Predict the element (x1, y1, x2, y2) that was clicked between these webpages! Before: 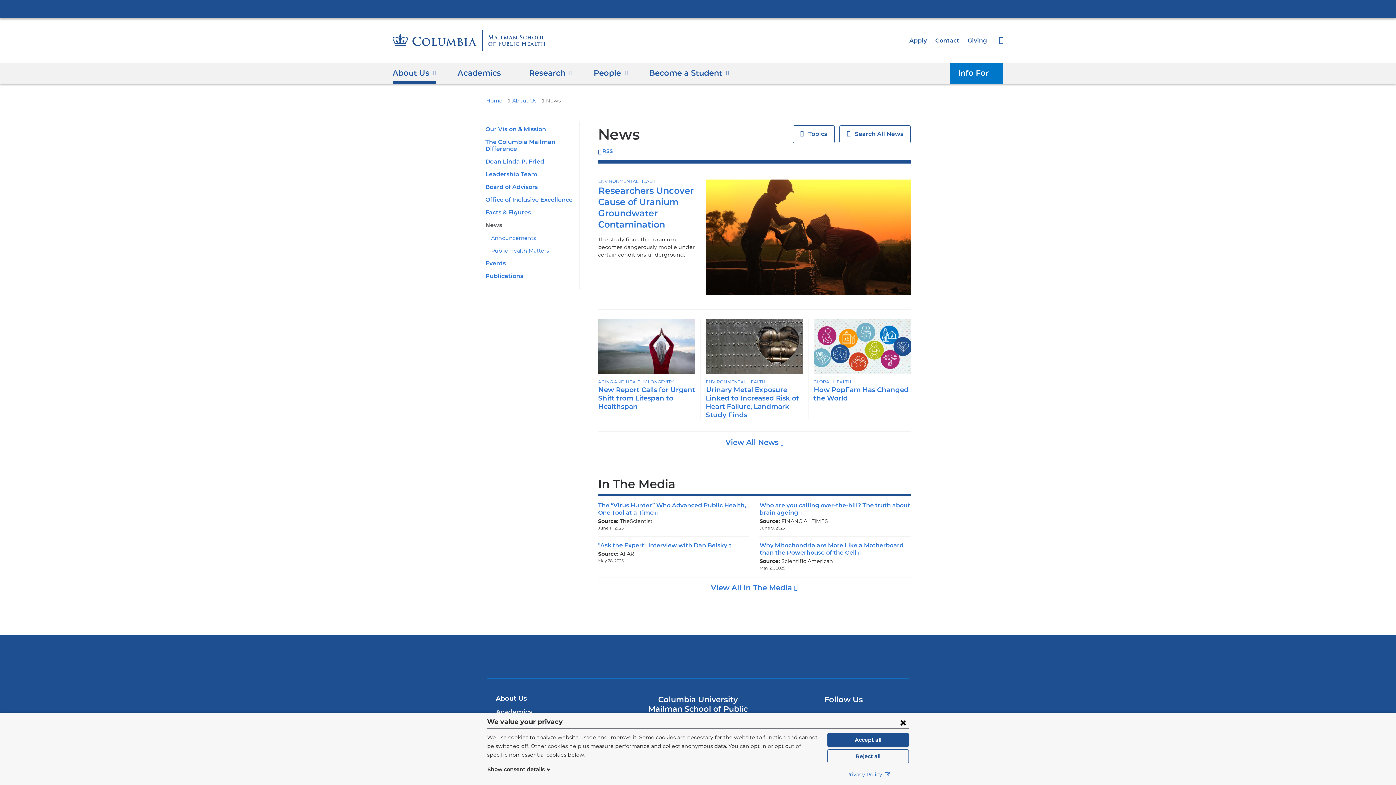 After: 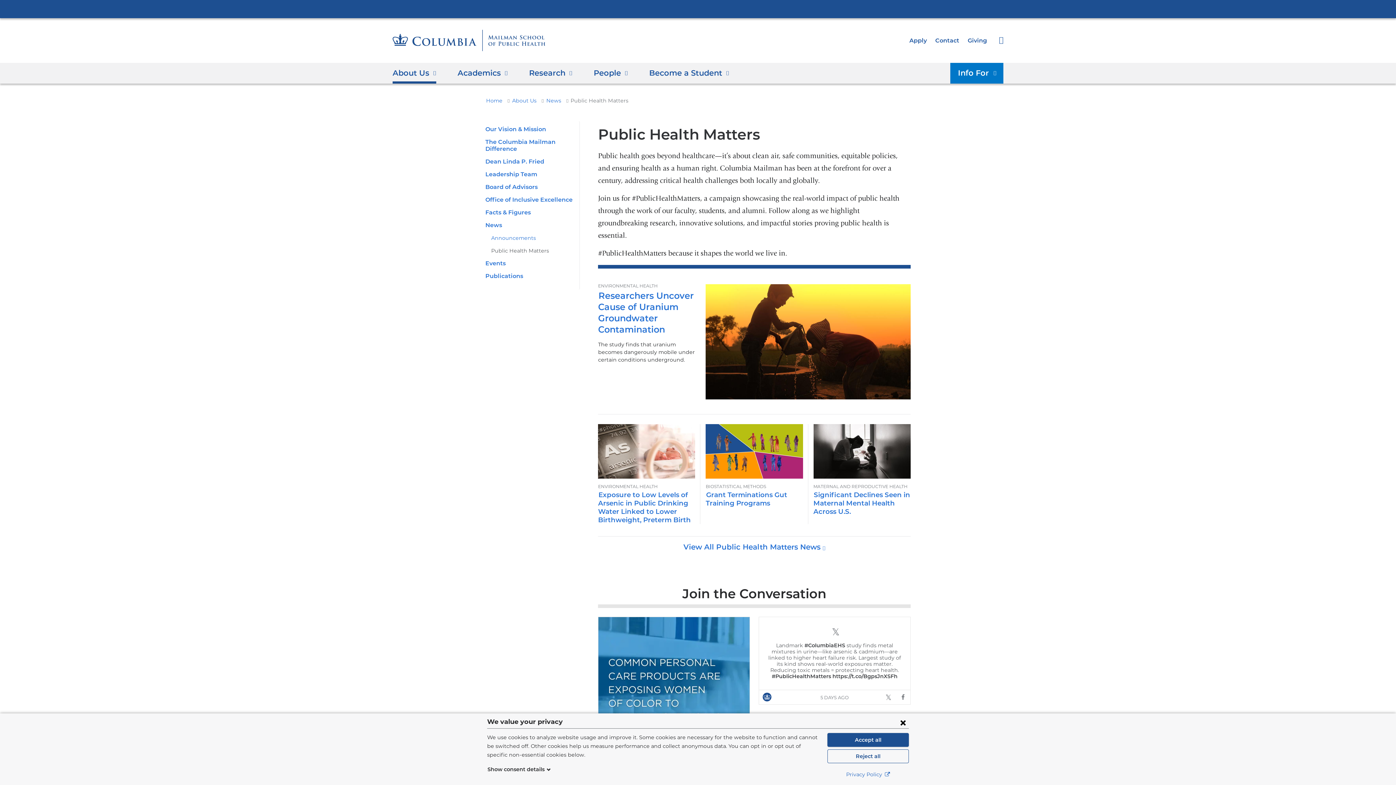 Action: bbox: (491, 247, 549, 254) label: Public Health Matters